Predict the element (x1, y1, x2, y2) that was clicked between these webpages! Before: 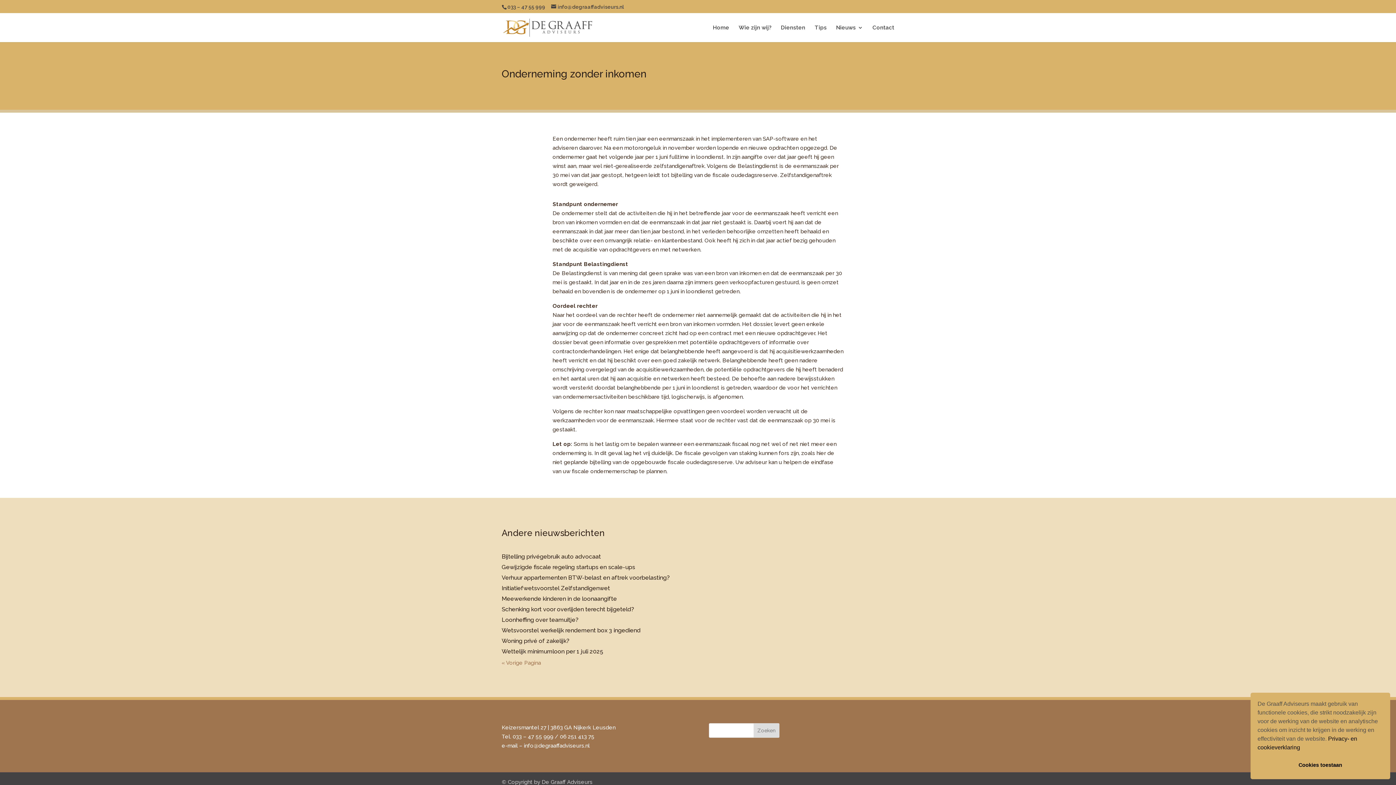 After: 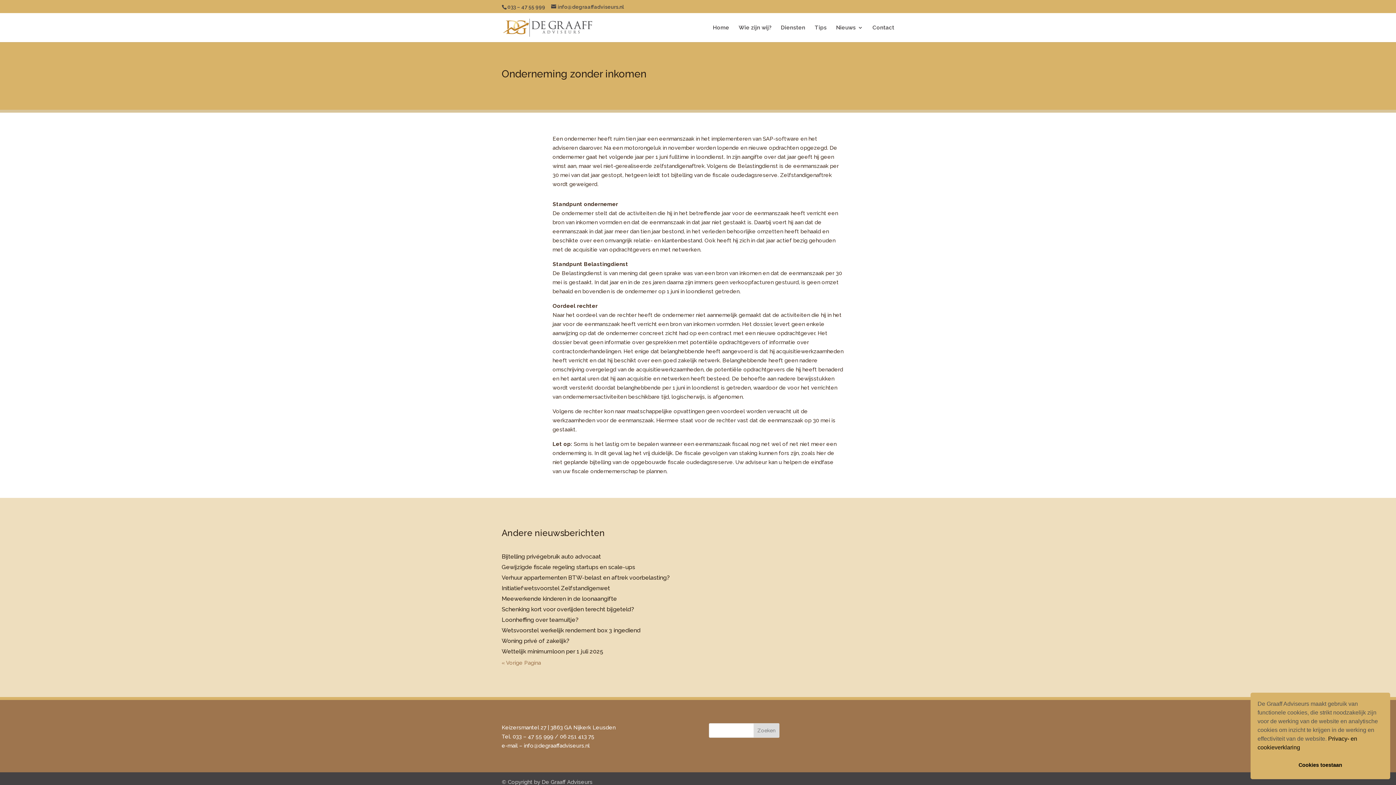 Action: label: info@degraaffadviseurs.nl bbox: (524, 743, 589, 749)